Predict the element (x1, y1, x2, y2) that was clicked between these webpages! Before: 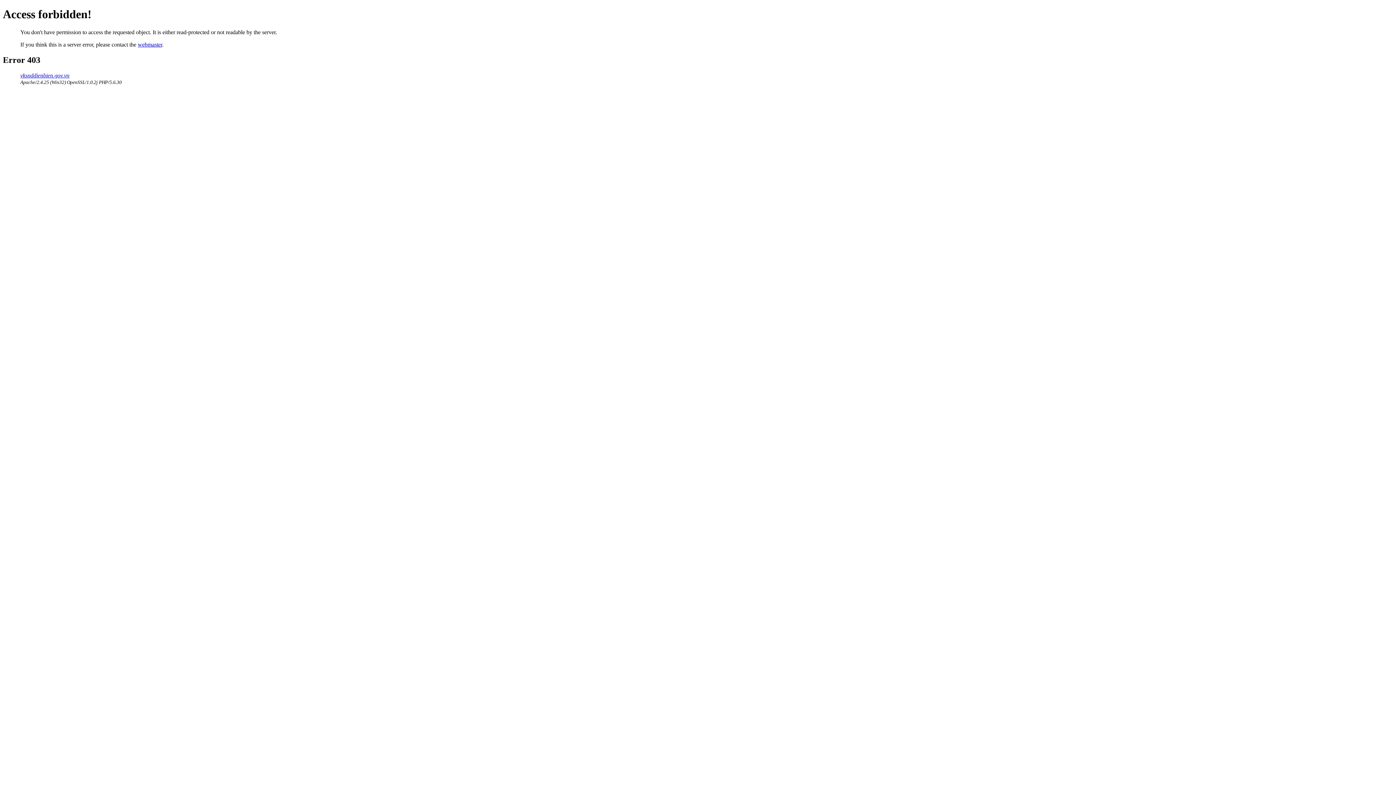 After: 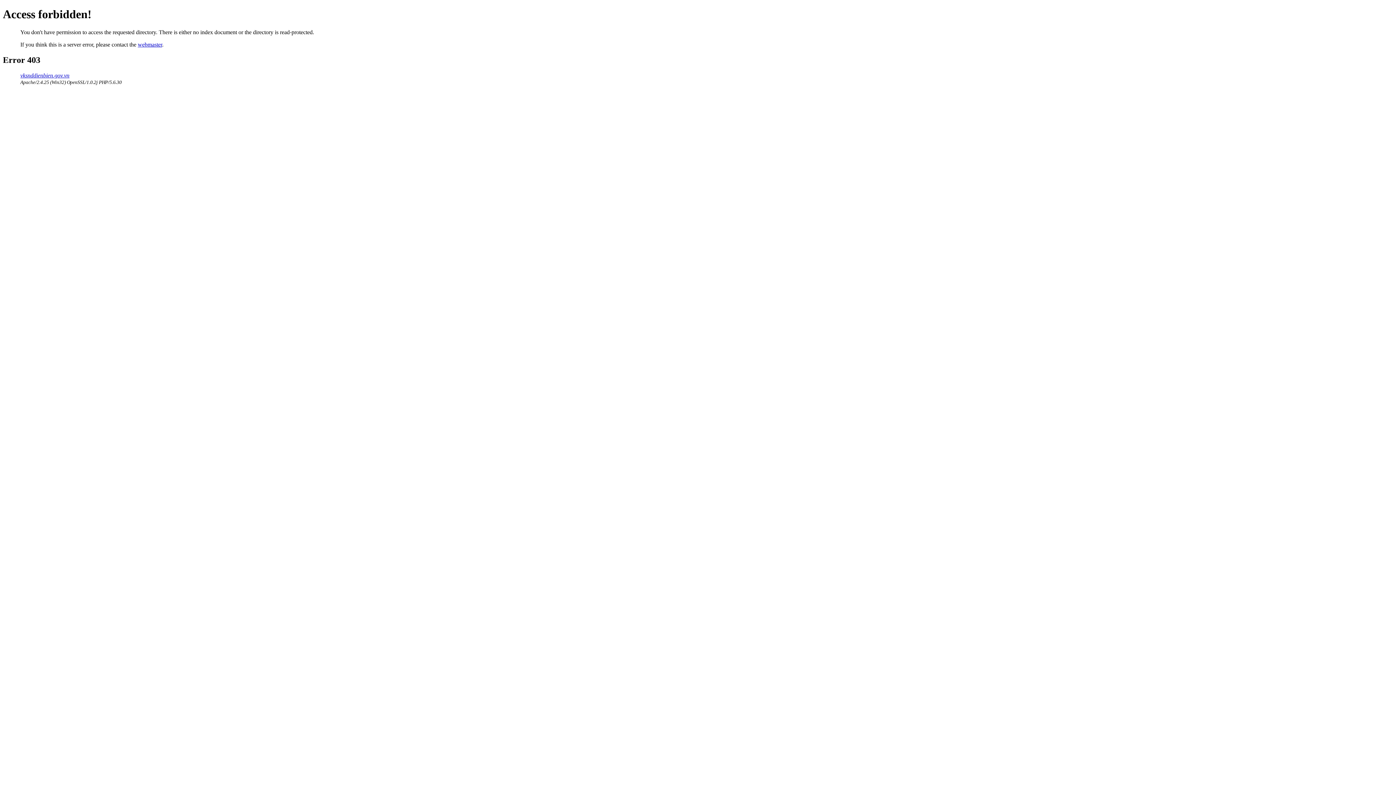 Action: label: vksnddienbien.gov.vn bbox: (20, 72, 69, 78)